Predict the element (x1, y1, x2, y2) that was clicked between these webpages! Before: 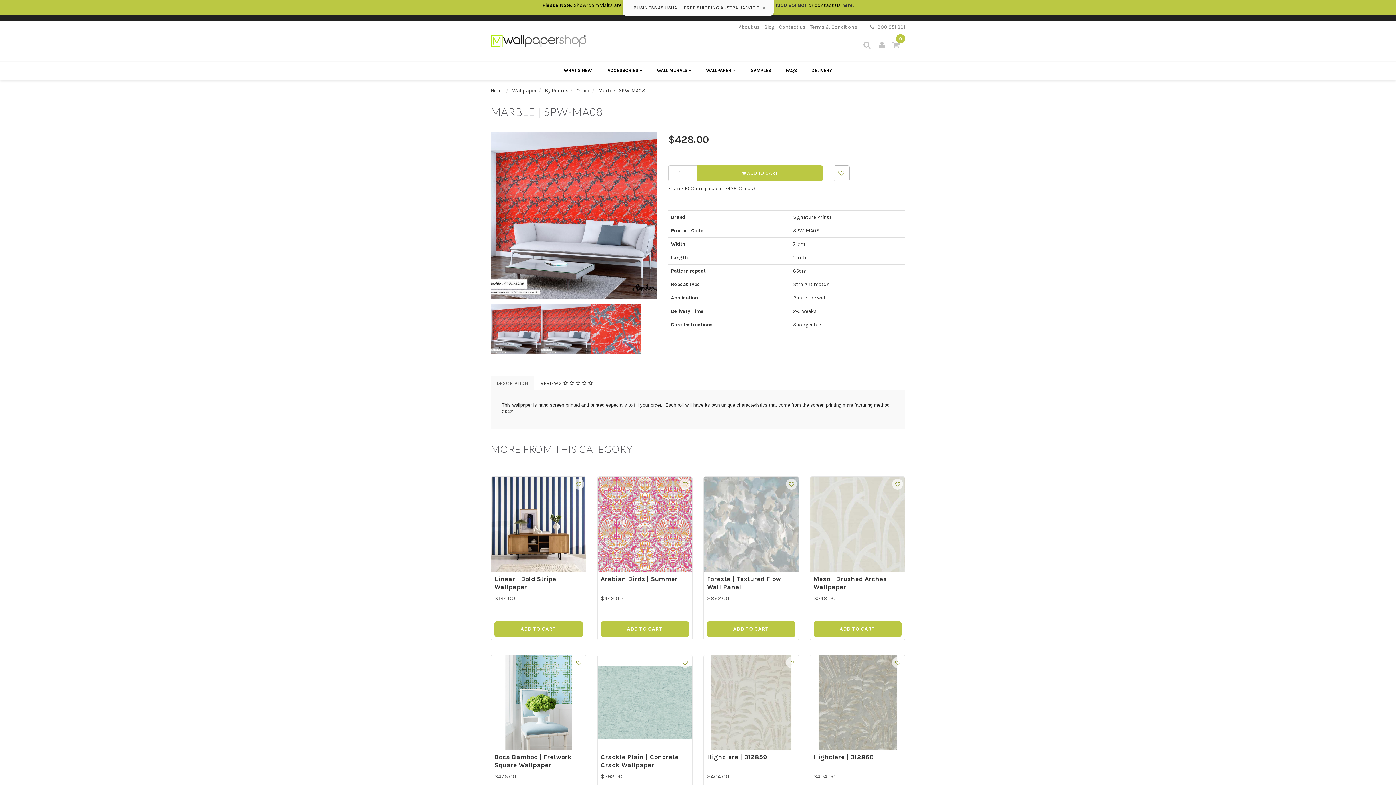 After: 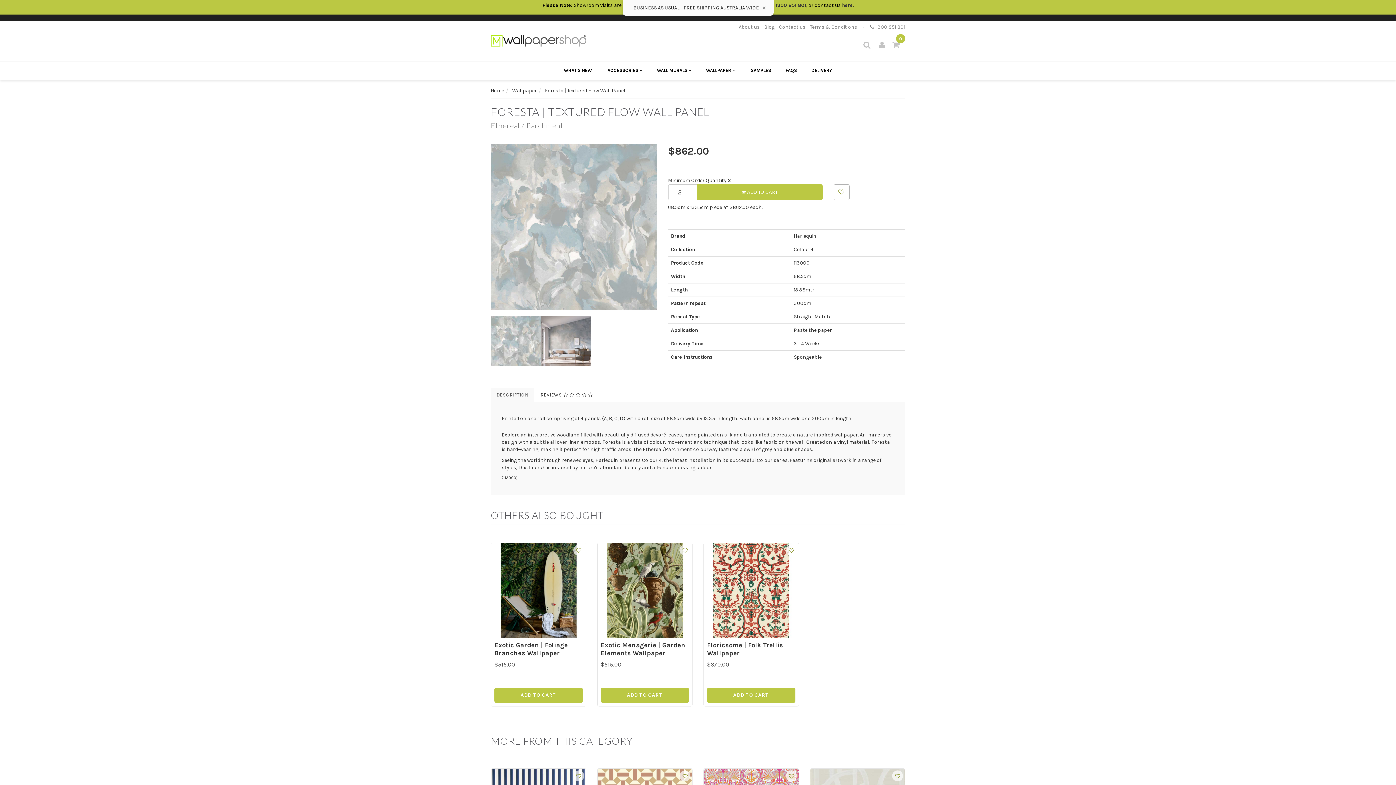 Action: bbox: (786, 478, 796, 489)